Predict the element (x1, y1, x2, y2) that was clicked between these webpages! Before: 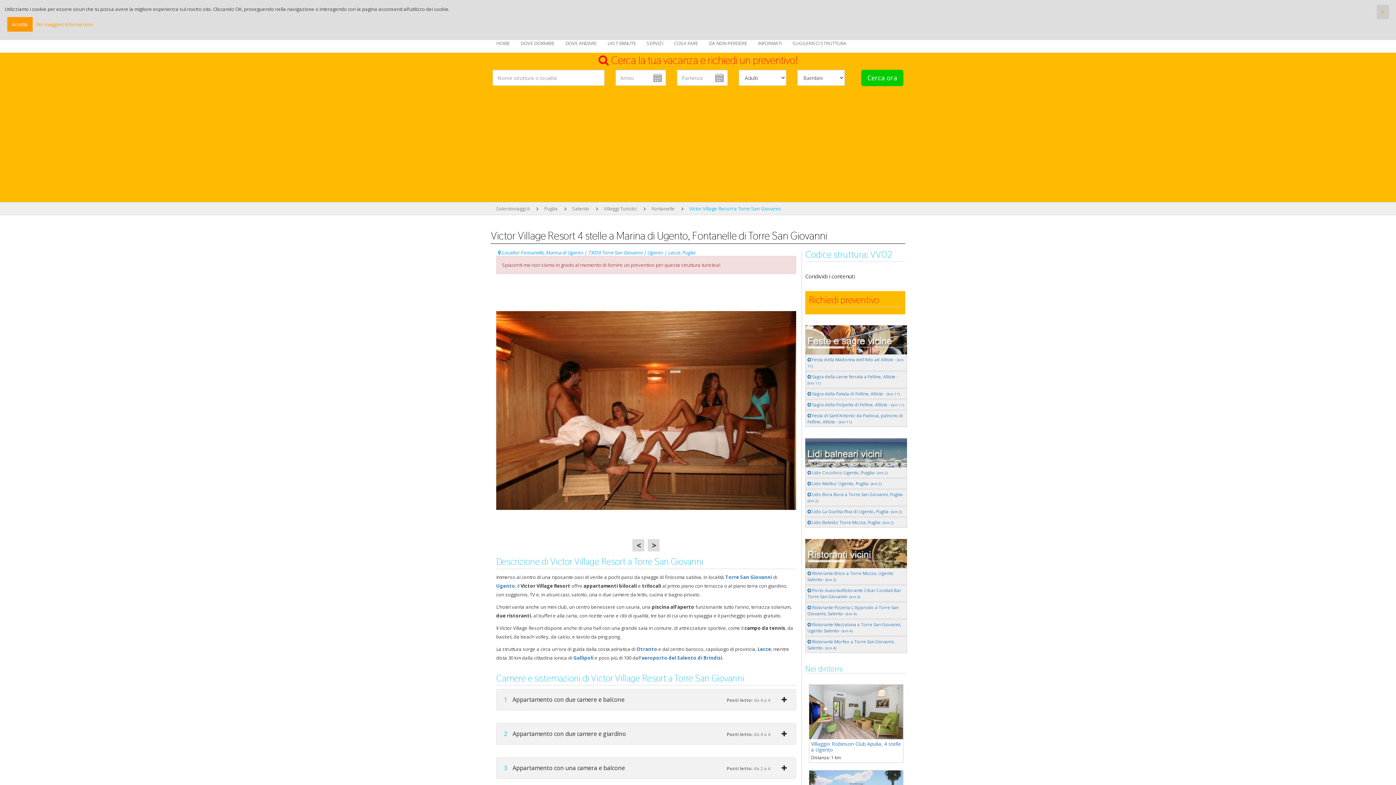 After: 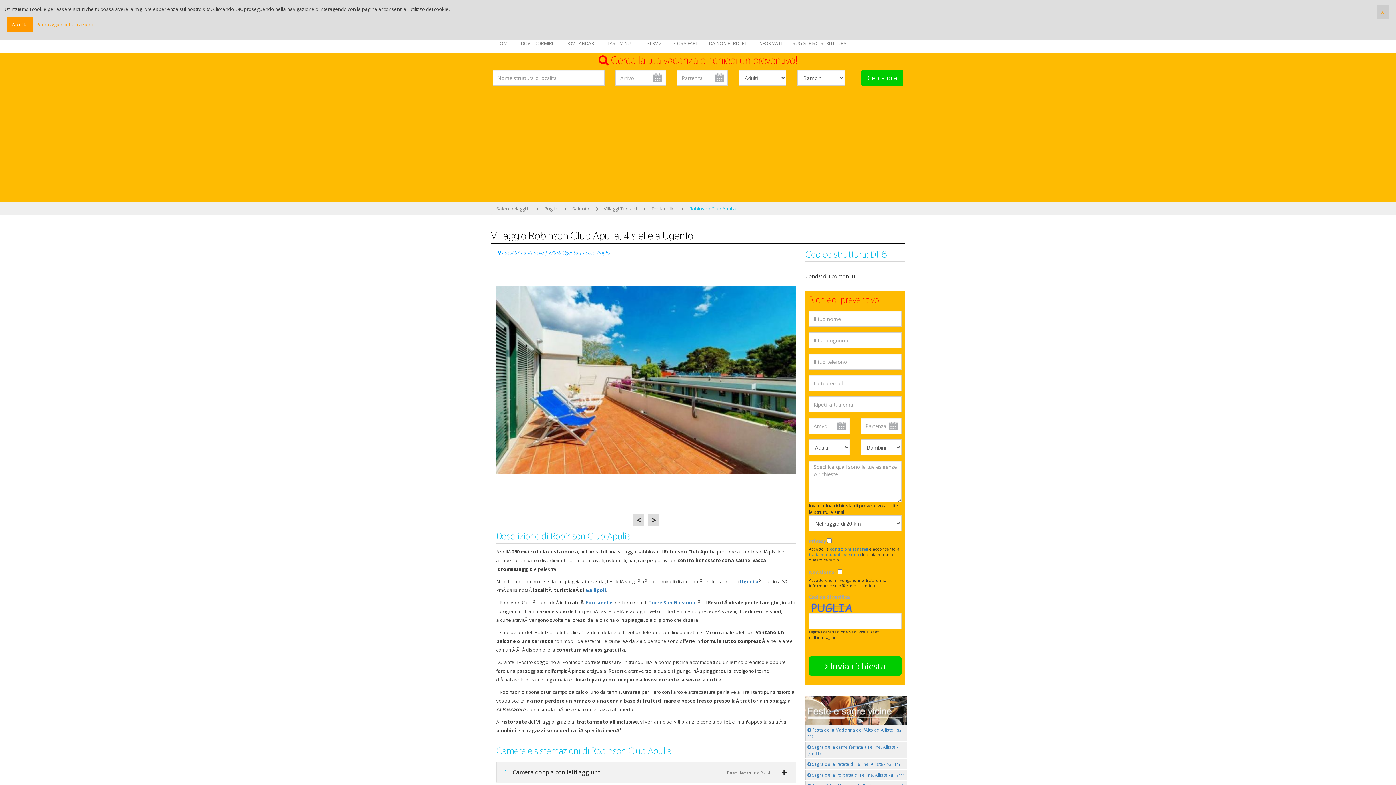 Action: label: Villaggio Robinson Club Apulia, 4 stelle a Ugento bbox: (811, 740, 901, 753)